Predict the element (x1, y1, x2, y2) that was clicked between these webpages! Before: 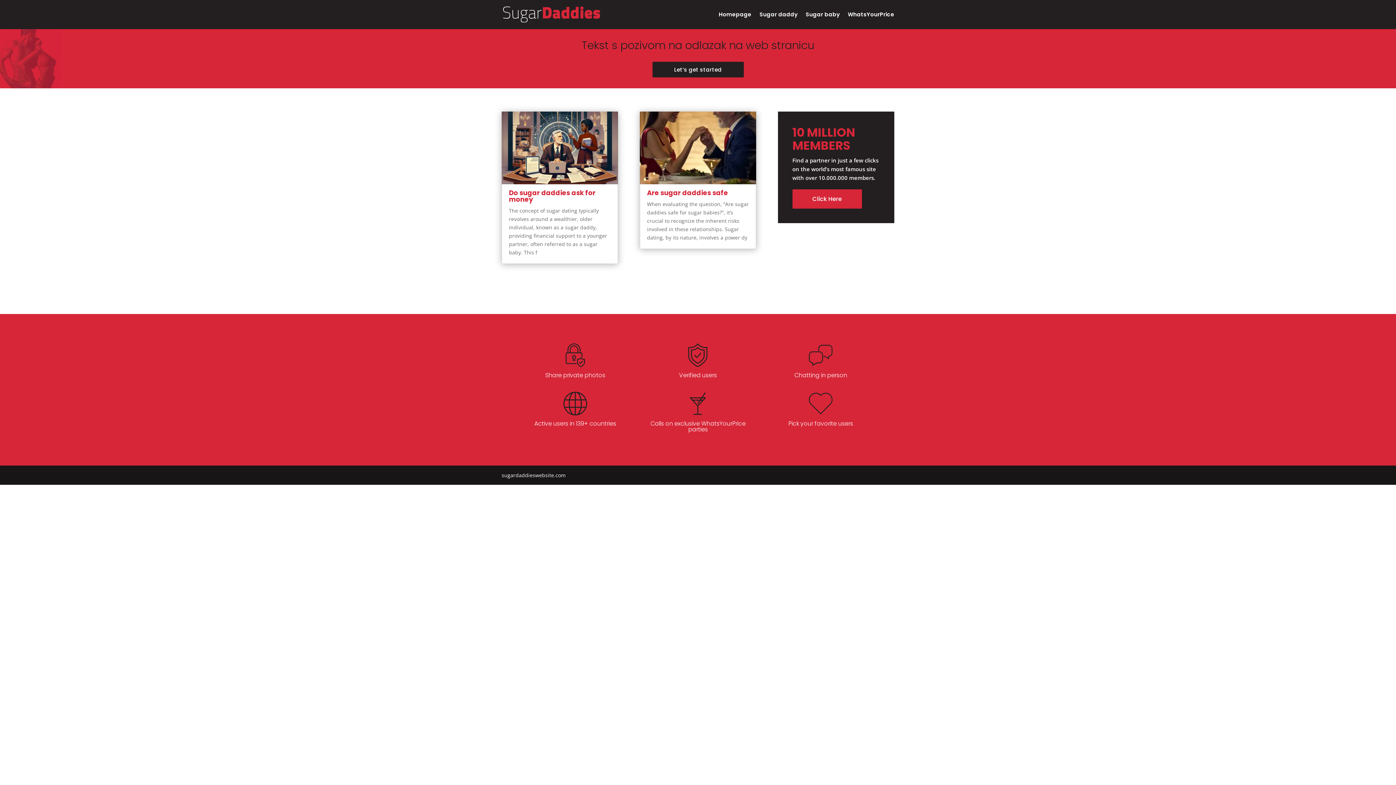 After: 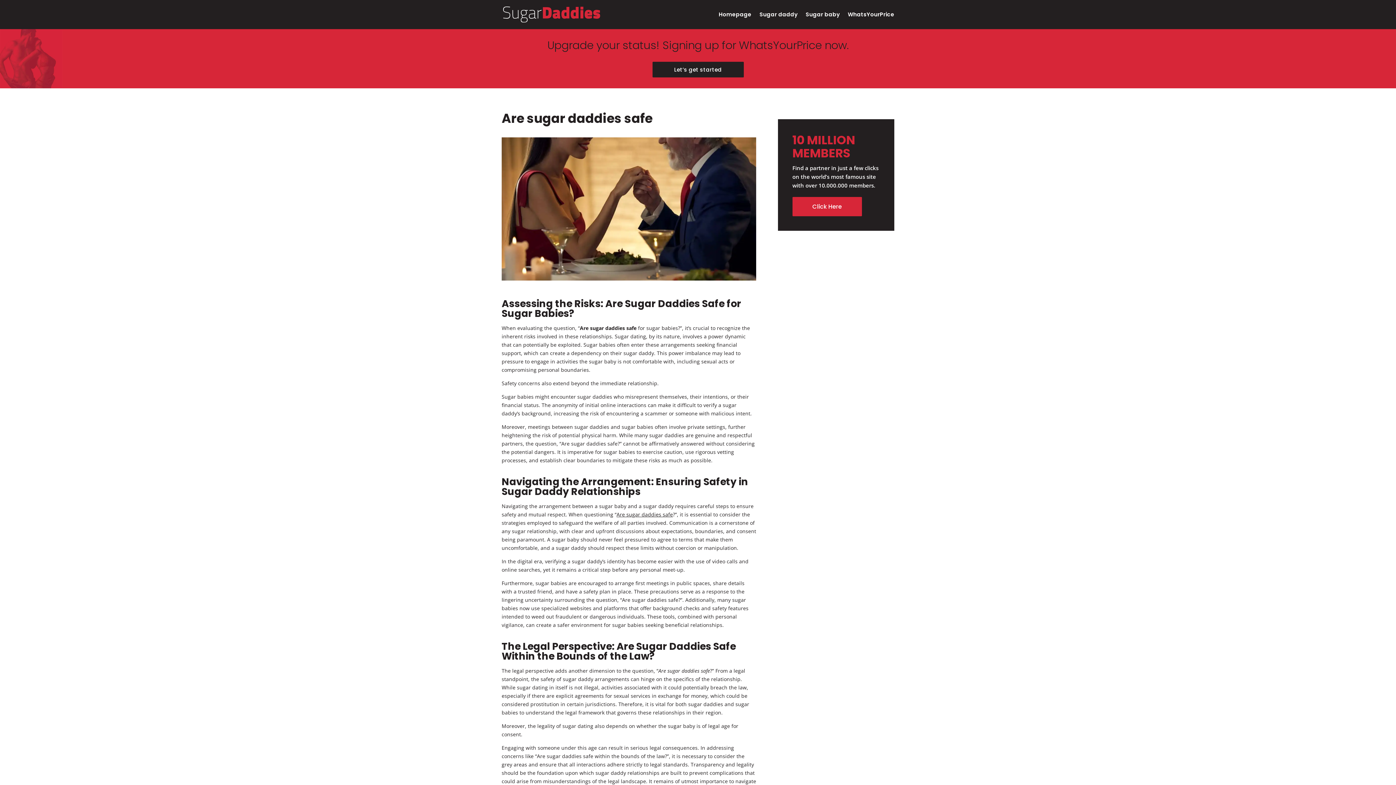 Action: label: Are sugar daddies safe bbox: (647, 188, 728, 197)